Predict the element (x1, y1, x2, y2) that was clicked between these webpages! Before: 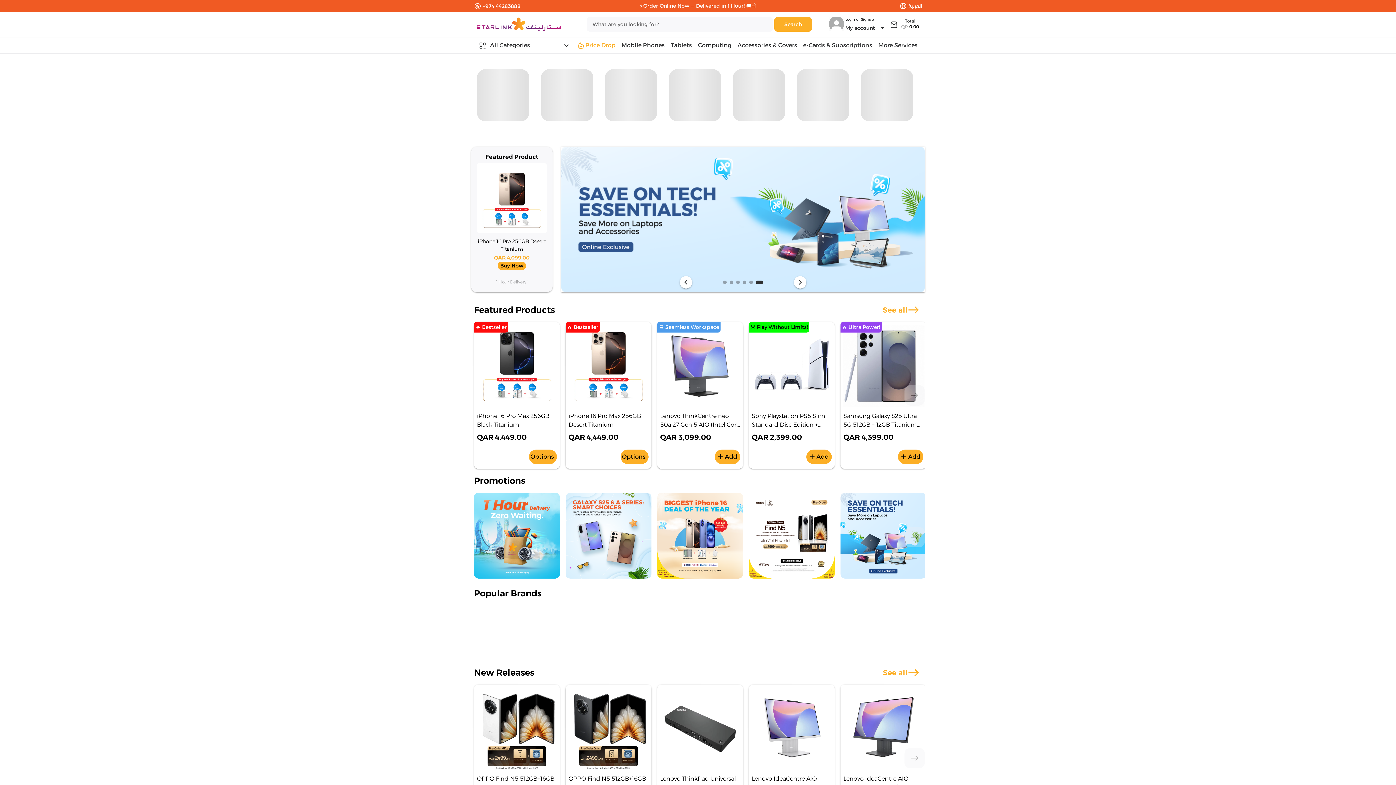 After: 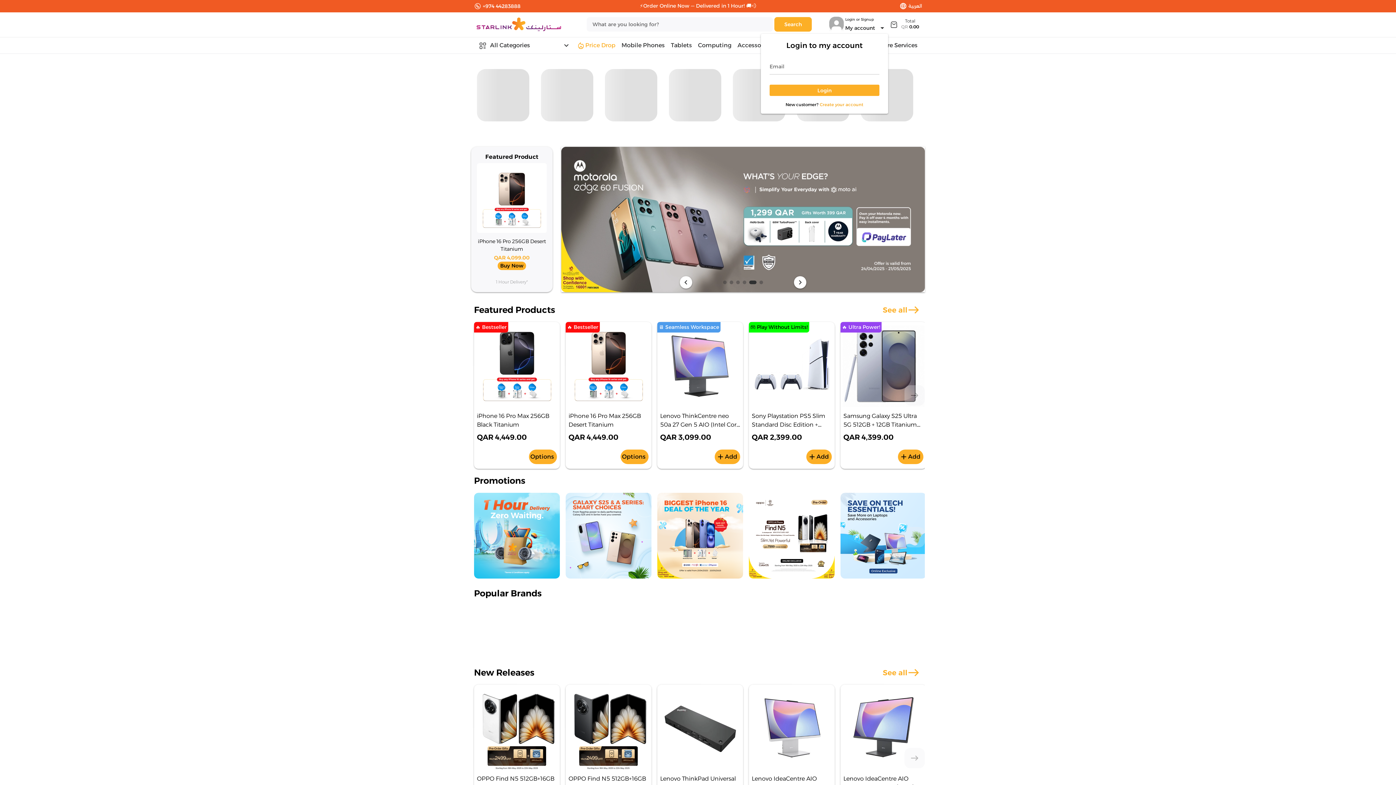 Action: label: Expand "My account" bbox: (844, 22, 888, 33)